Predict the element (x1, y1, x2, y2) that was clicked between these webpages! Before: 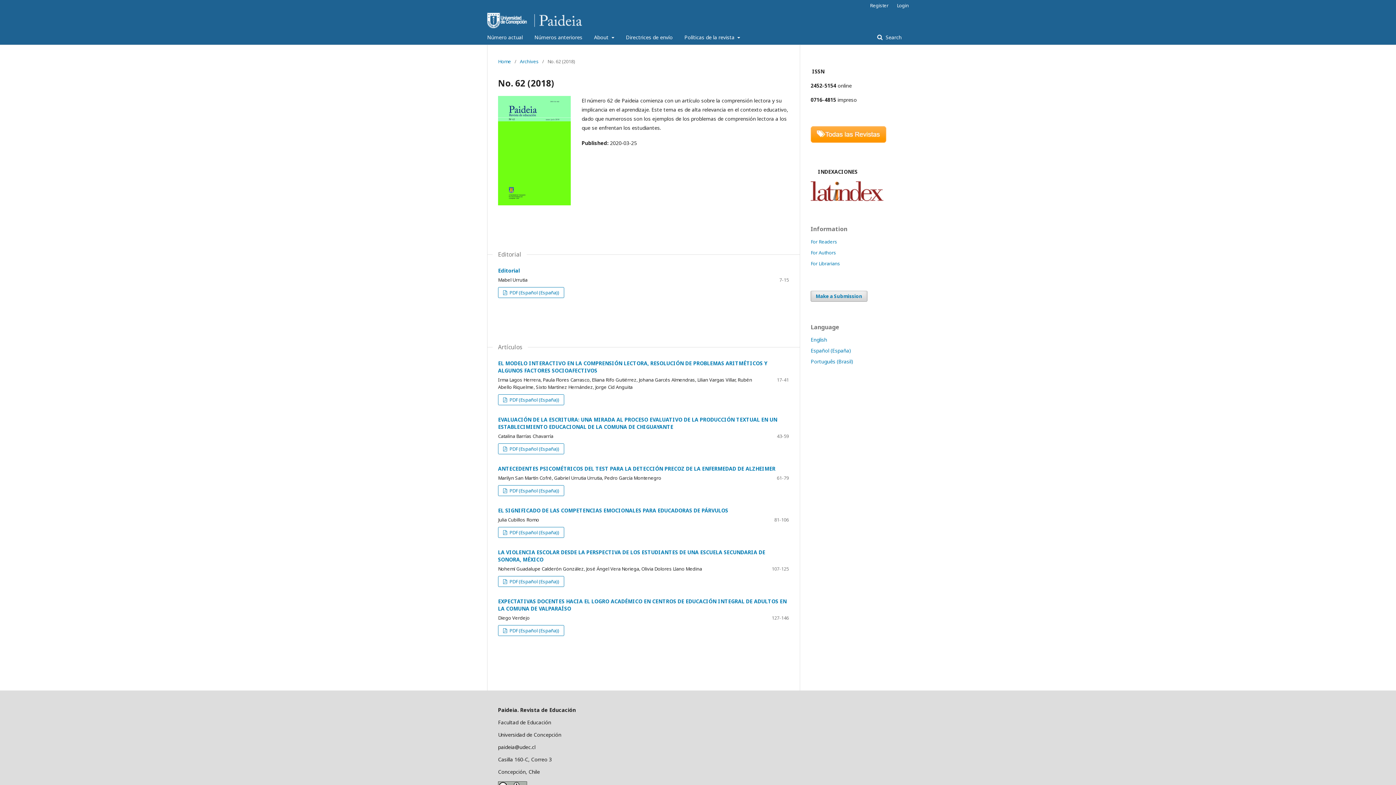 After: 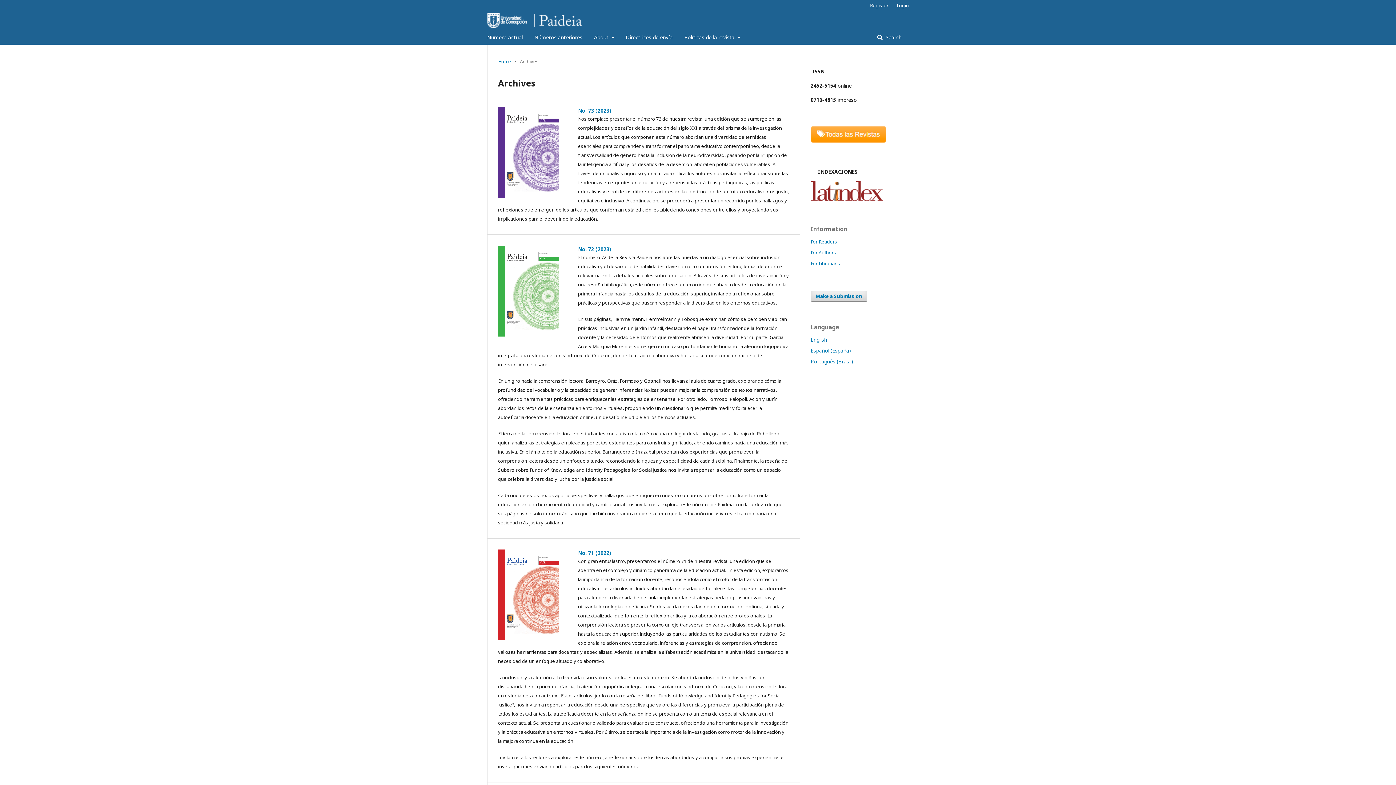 Action: label: Números anteriores bbox: (534, 30, 582, 44)